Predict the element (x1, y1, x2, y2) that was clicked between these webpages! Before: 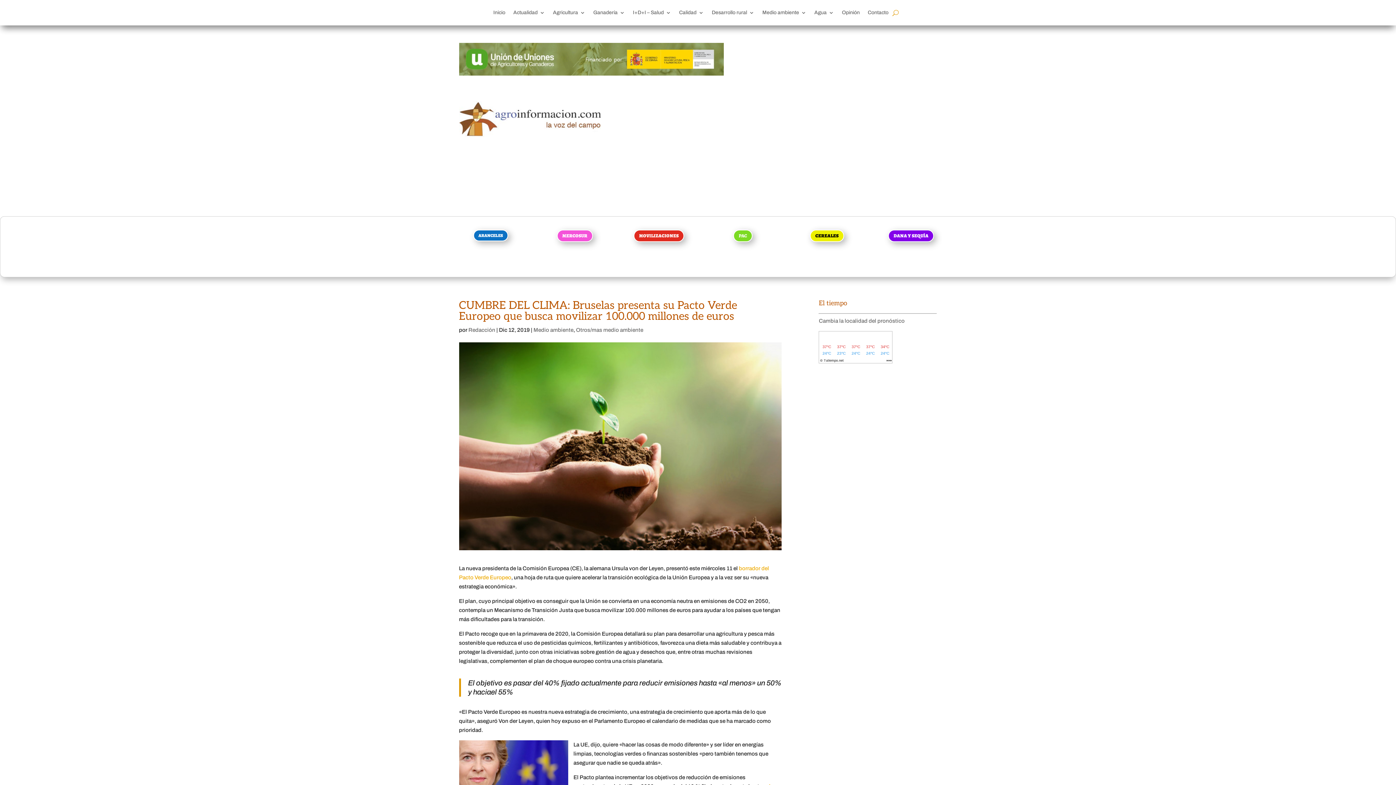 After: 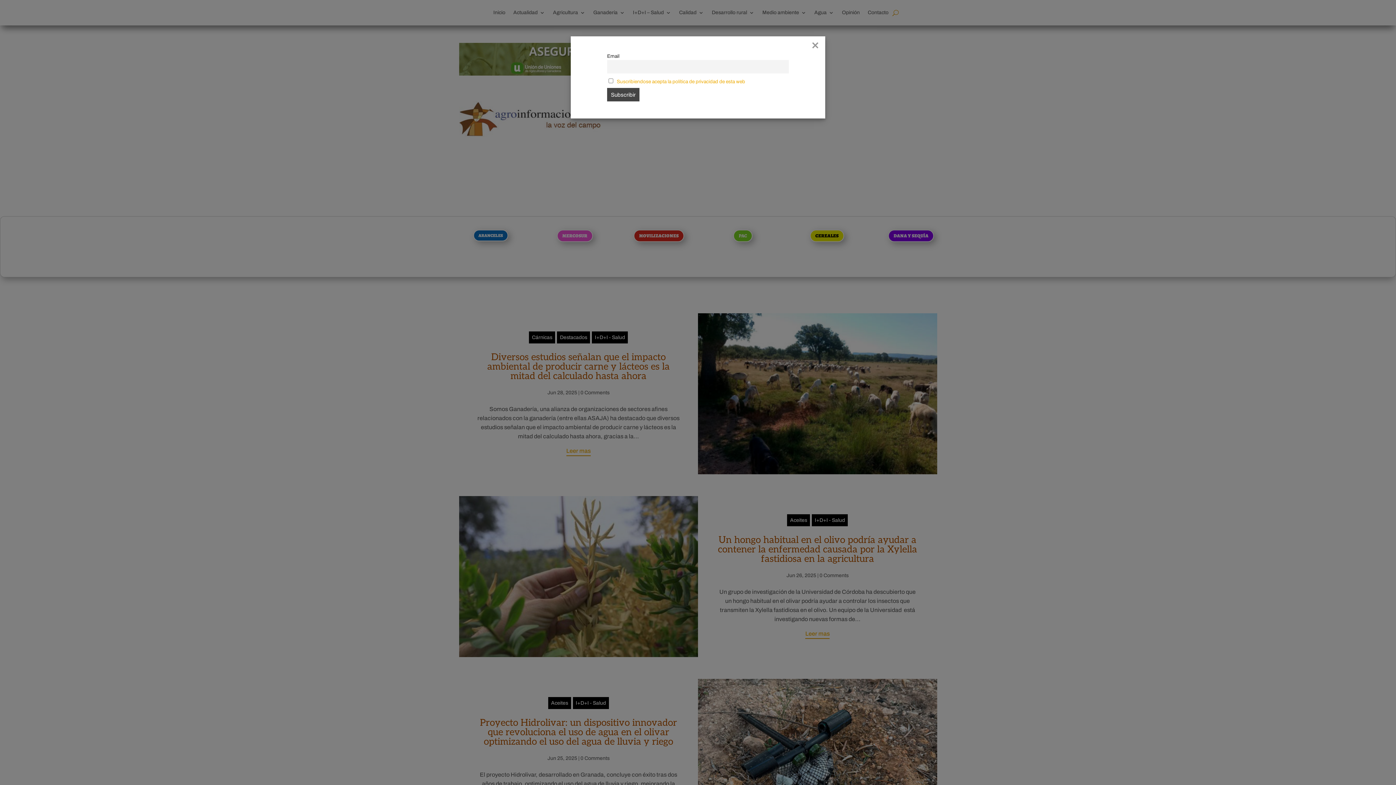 Action: bbox: (633, 10, 671, 18) label: I+D+I – Salud